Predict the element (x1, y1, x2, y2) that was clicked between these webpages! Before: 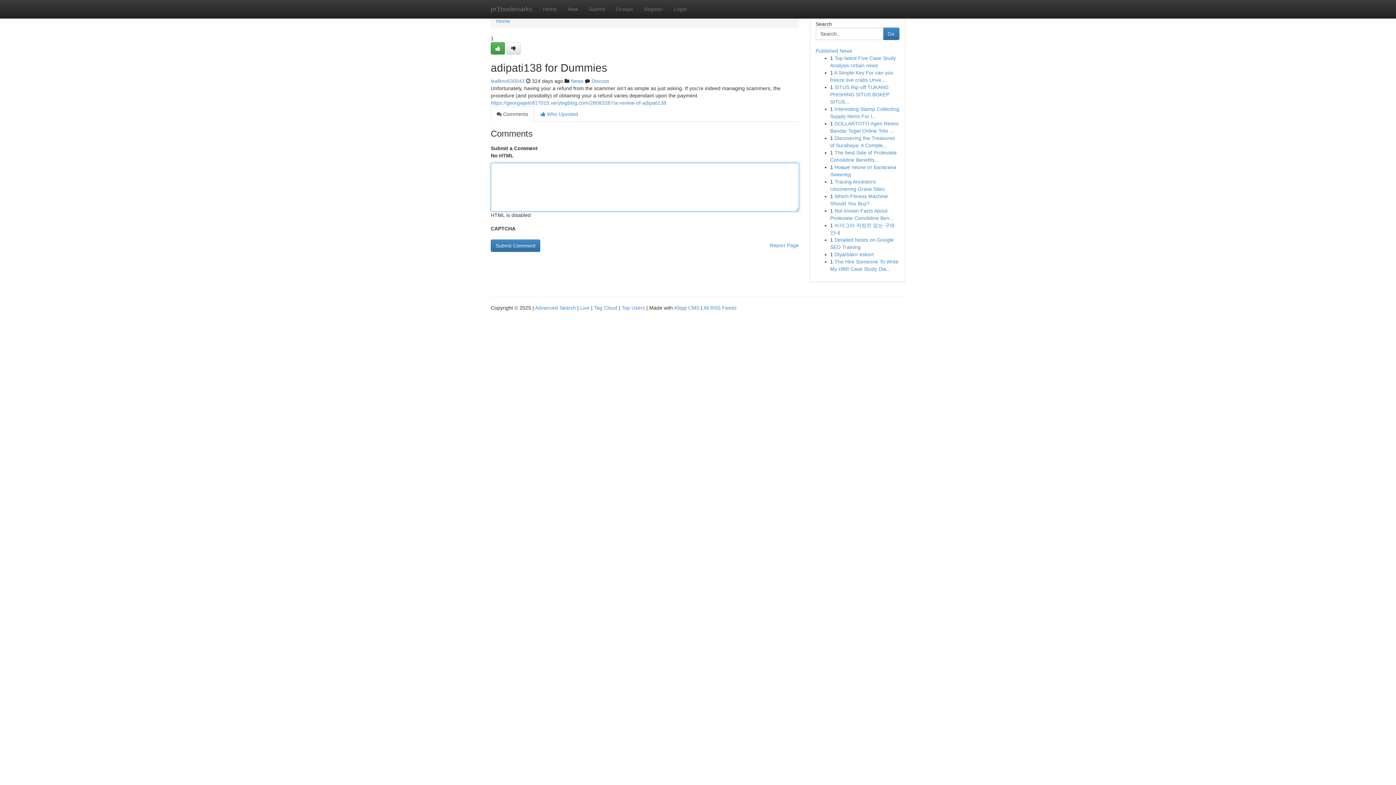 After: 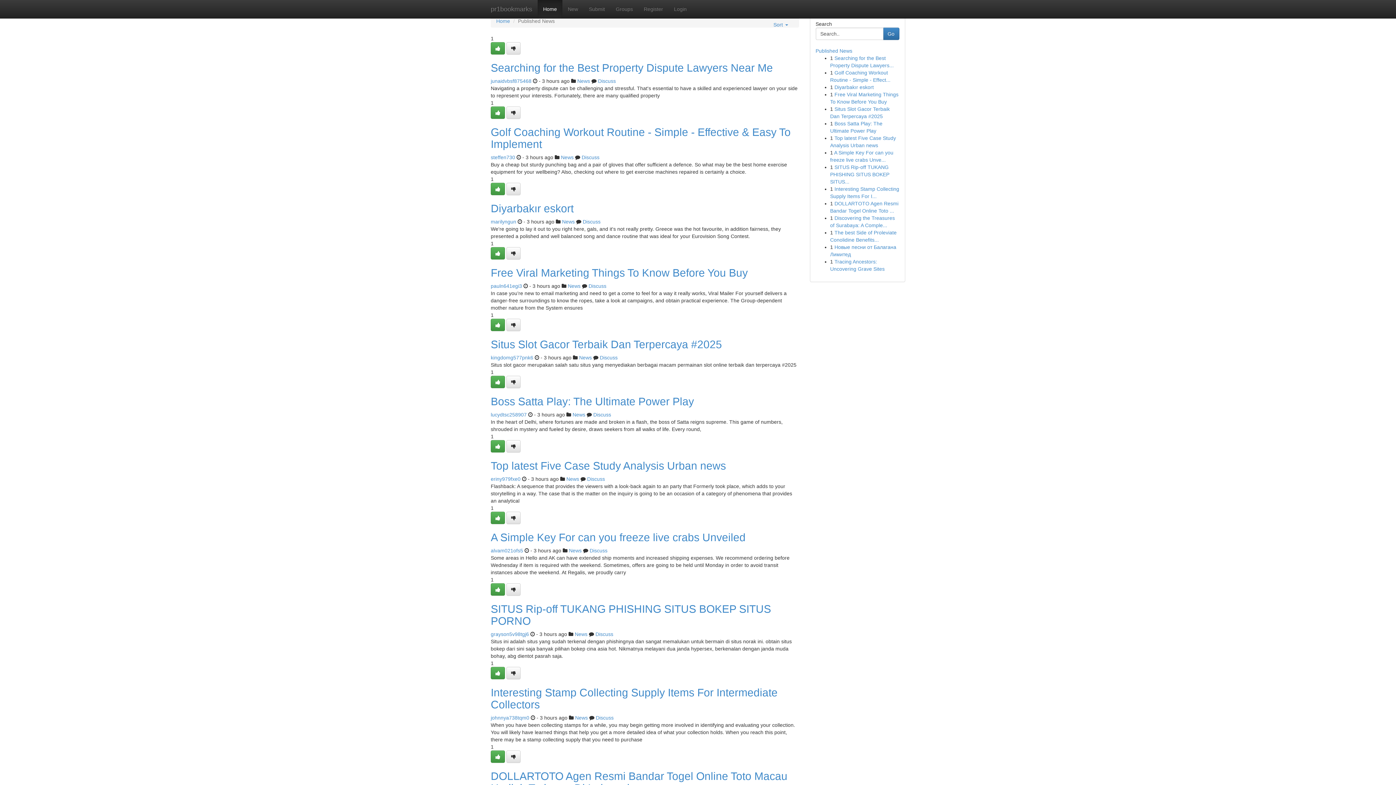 Action: label: Published News bbox: (815, 48, 852, 53)